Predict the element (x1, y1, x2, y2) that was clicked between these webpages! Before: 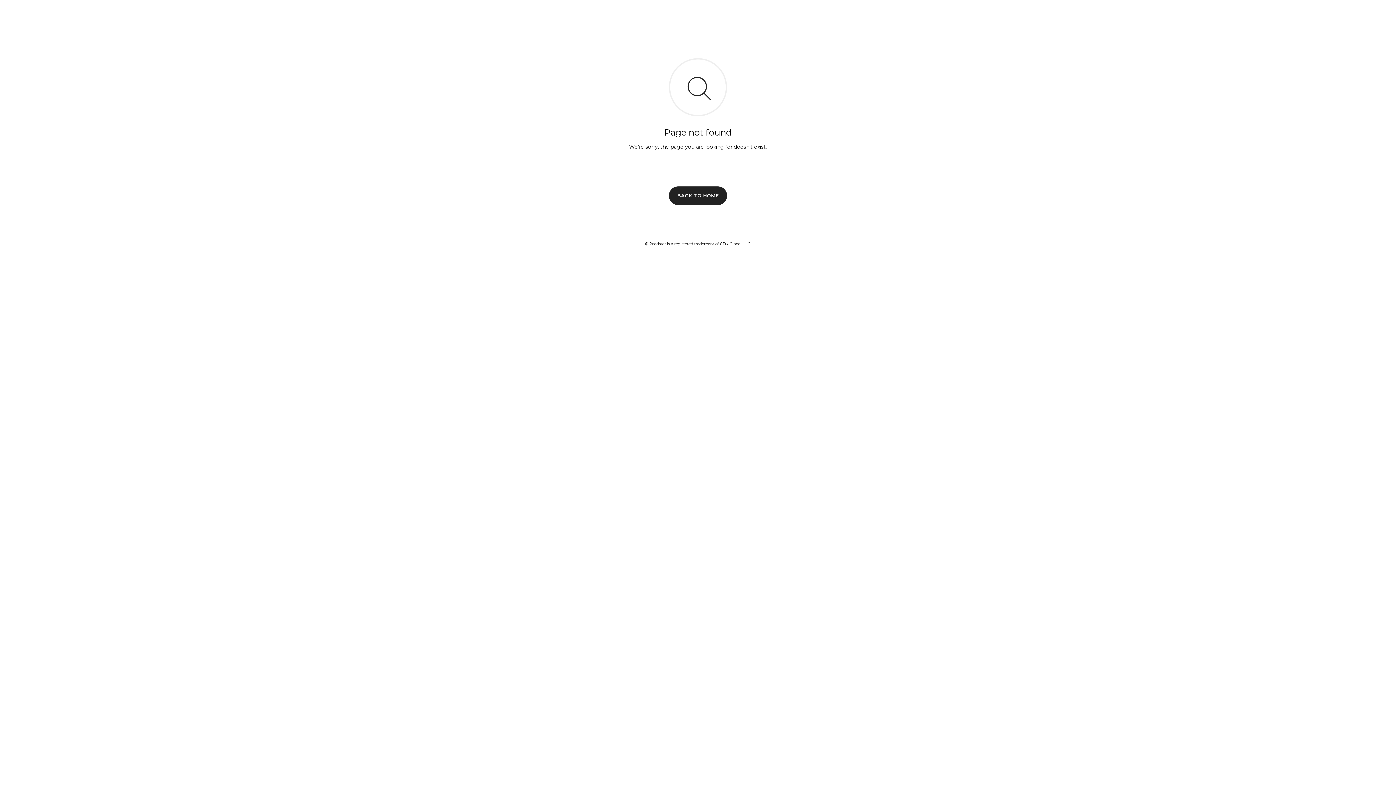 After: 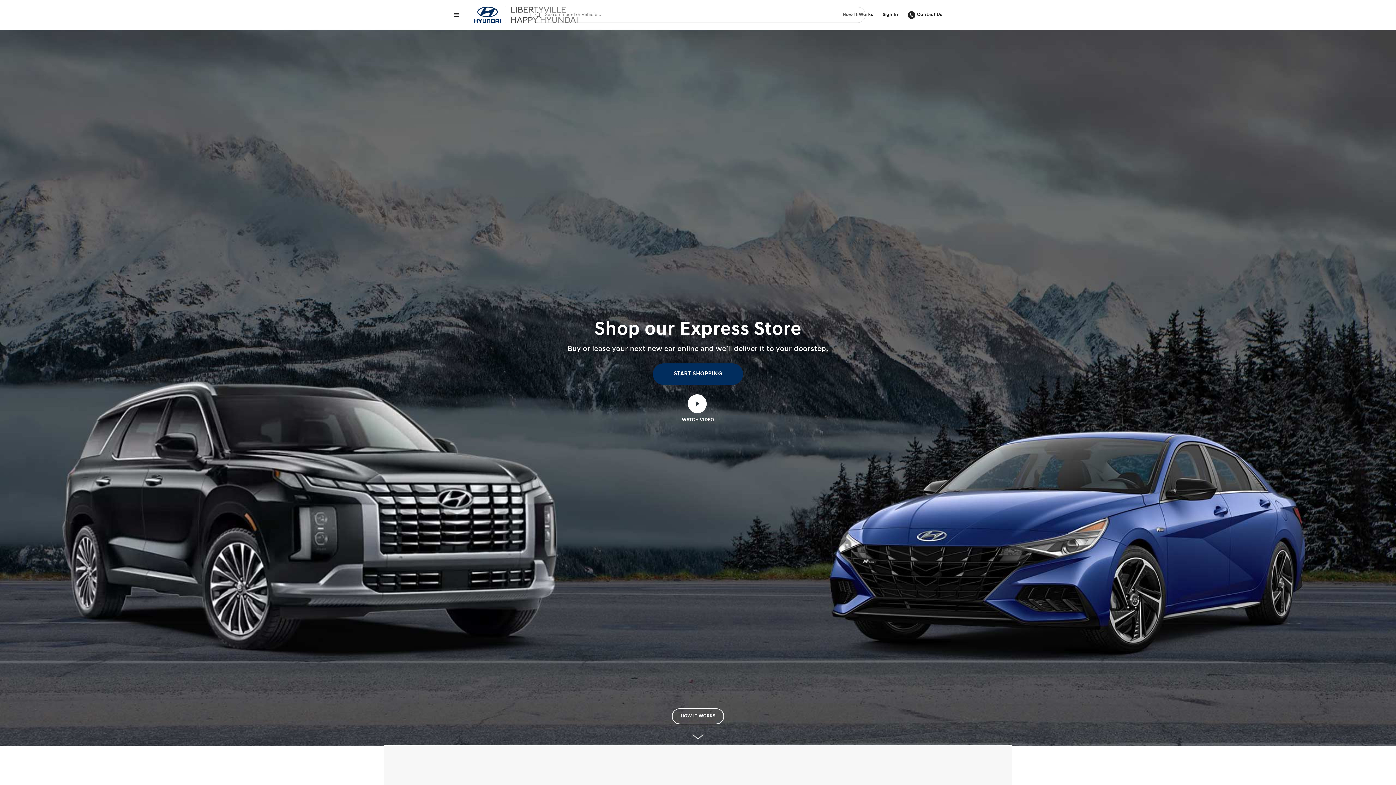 Action: label: BACK TO HOME bbox: (669, 186, 727, 204)